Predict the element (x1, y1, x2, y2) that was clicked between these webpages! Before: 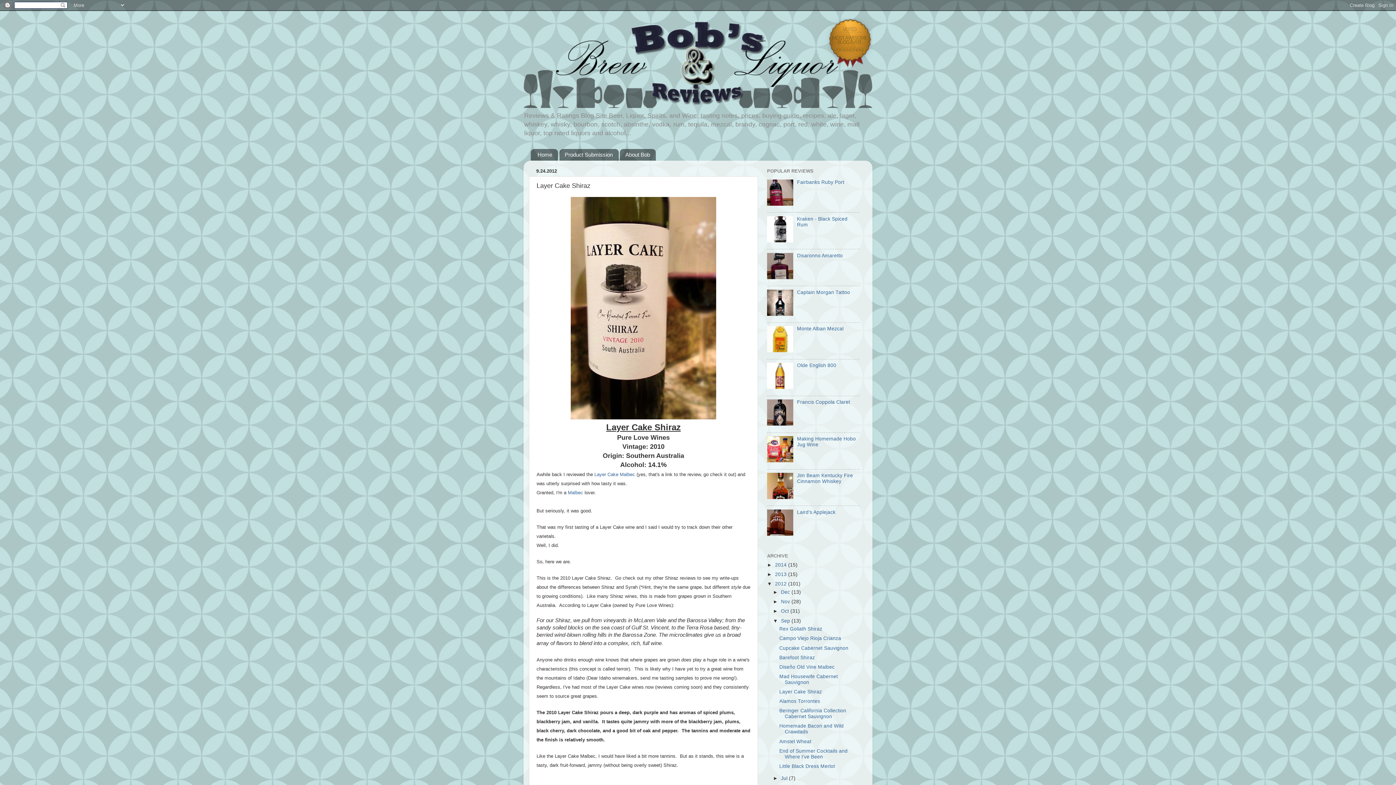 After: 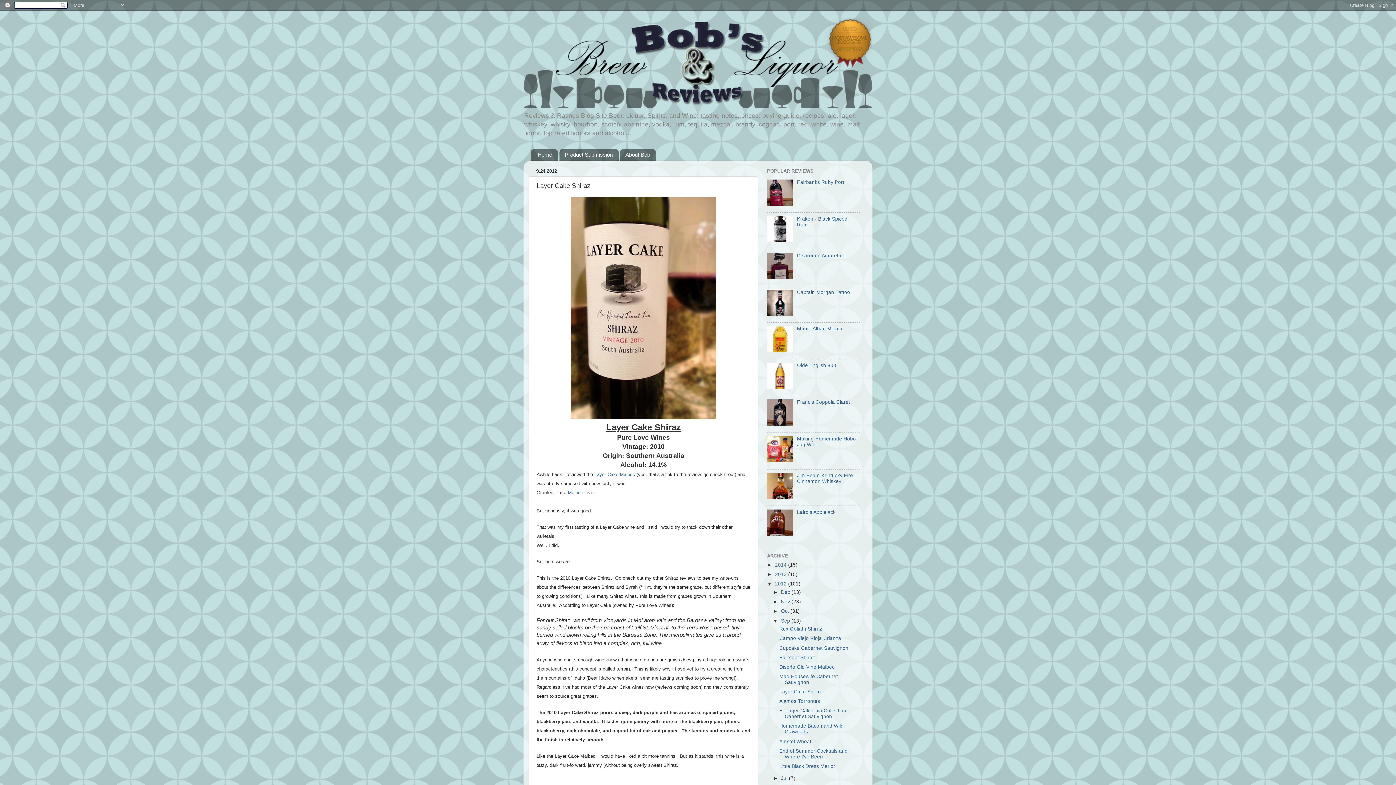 Action: bbox: (767, 348, 795, 353)